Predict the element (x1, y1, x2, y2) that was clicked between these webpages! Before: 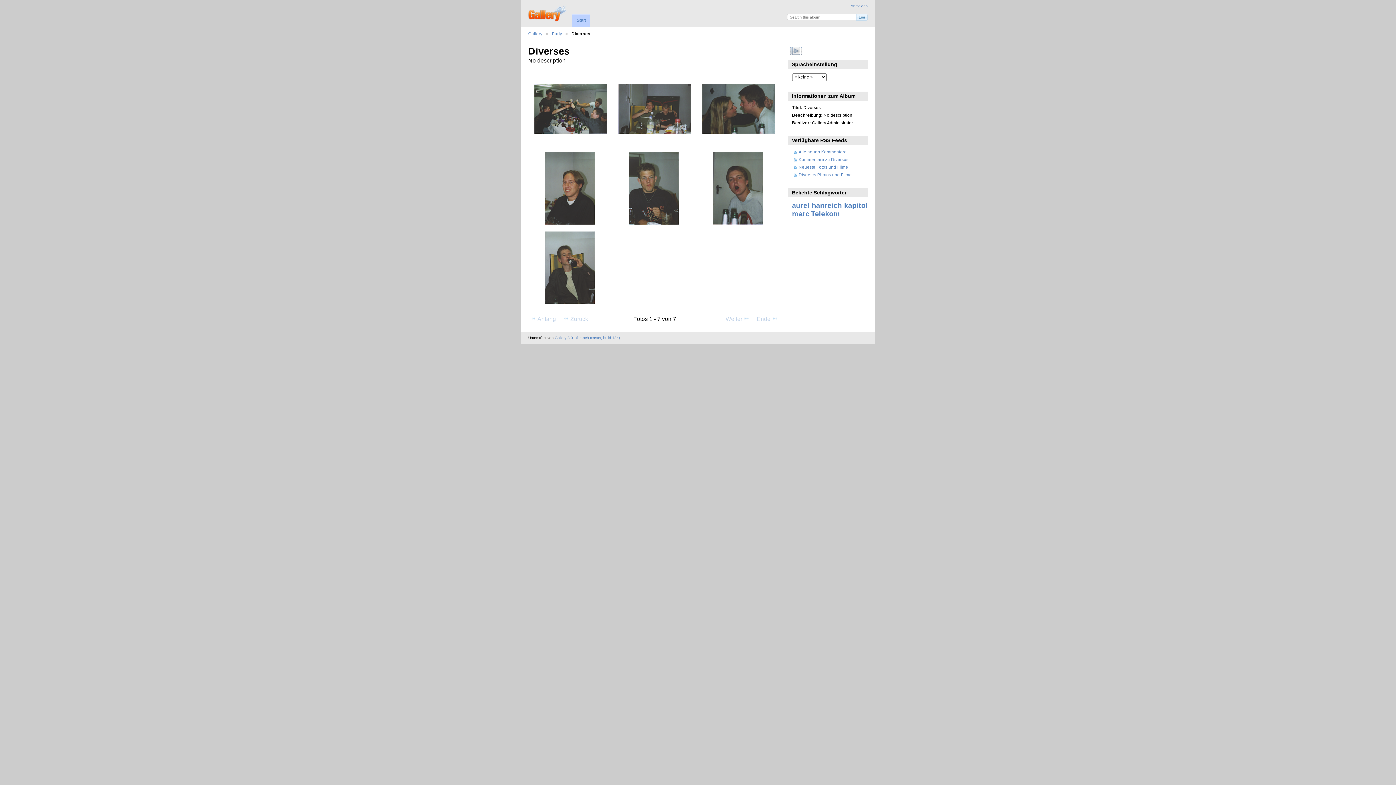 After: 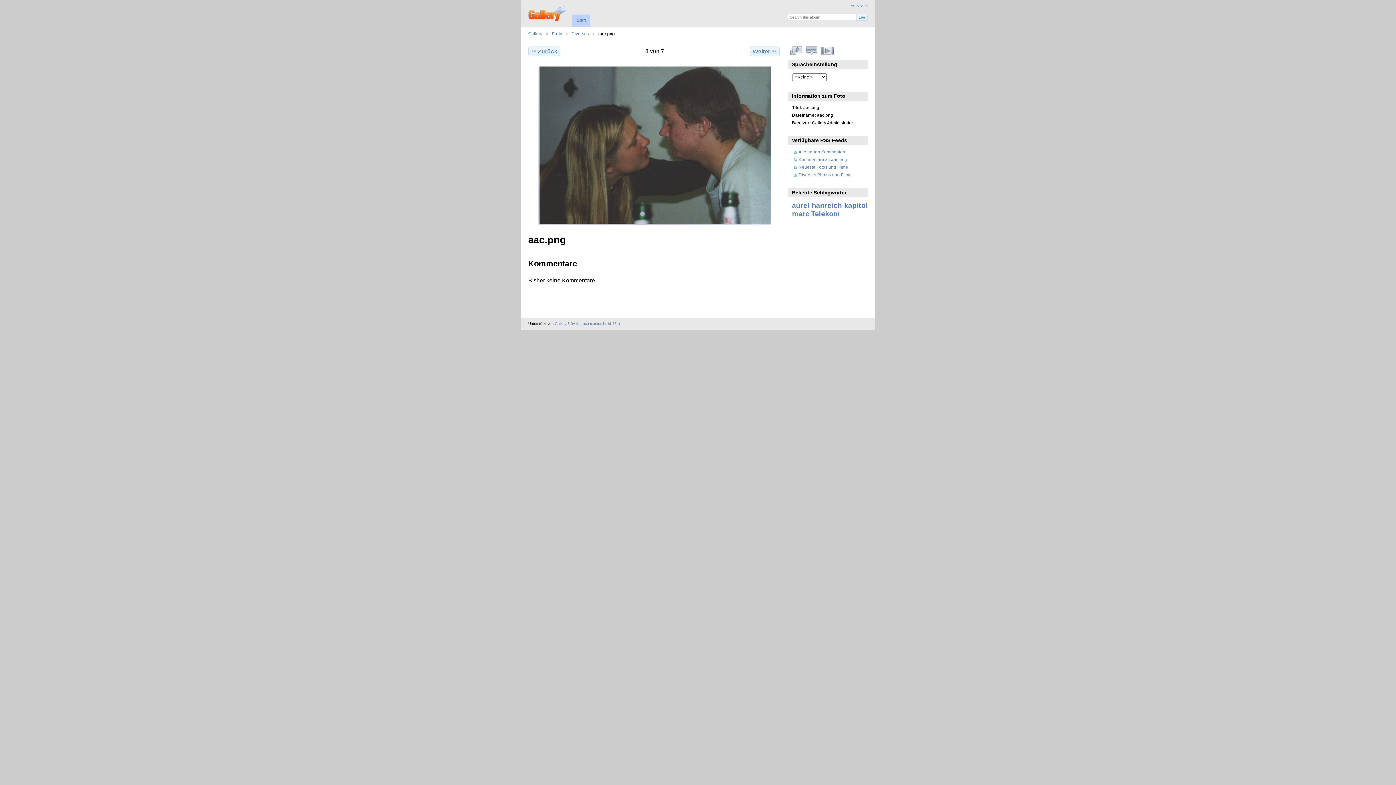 Action: bbox: (702, 130, 774, 134)